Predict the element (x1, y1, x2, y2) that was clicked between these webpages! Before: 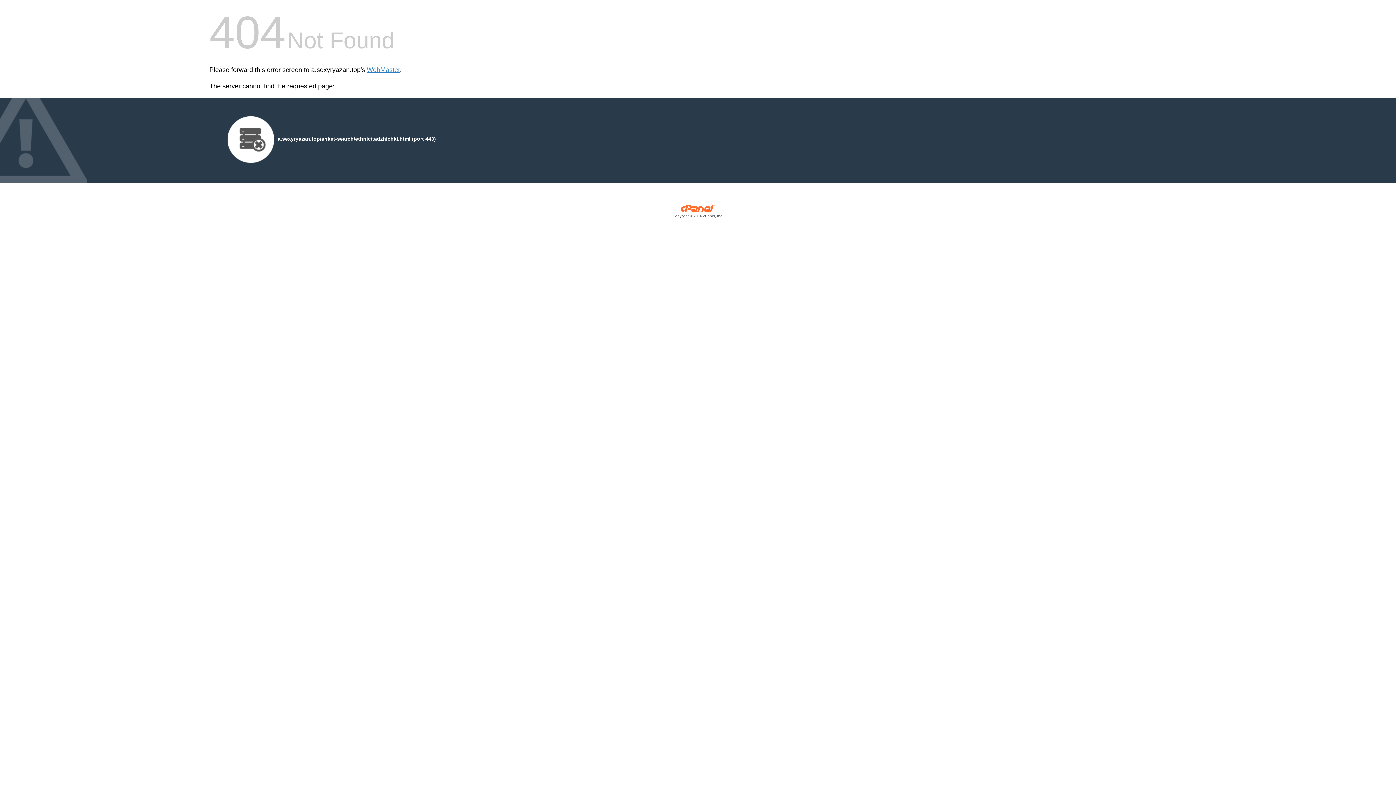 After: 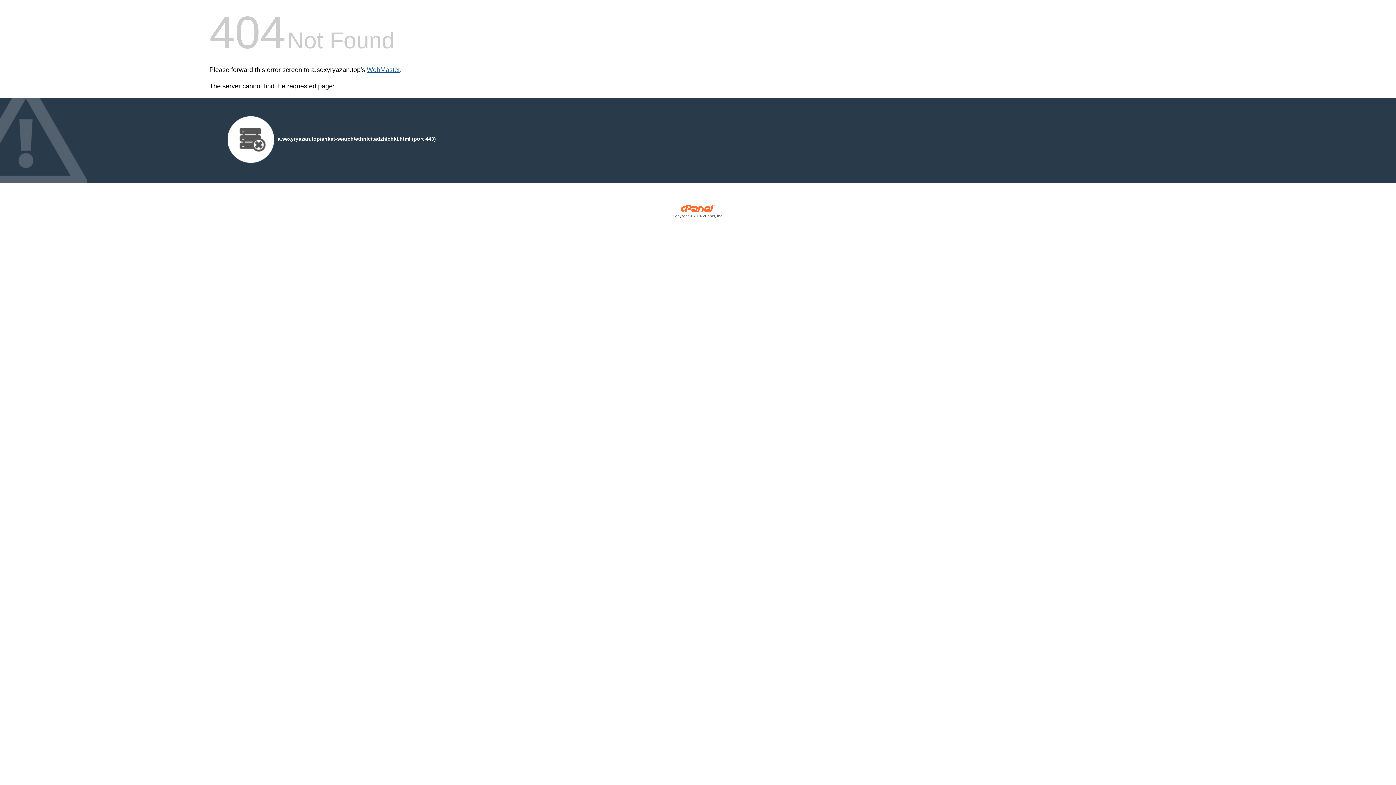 Action: label: WebMaster bbox: (366, 66, 400, 73)